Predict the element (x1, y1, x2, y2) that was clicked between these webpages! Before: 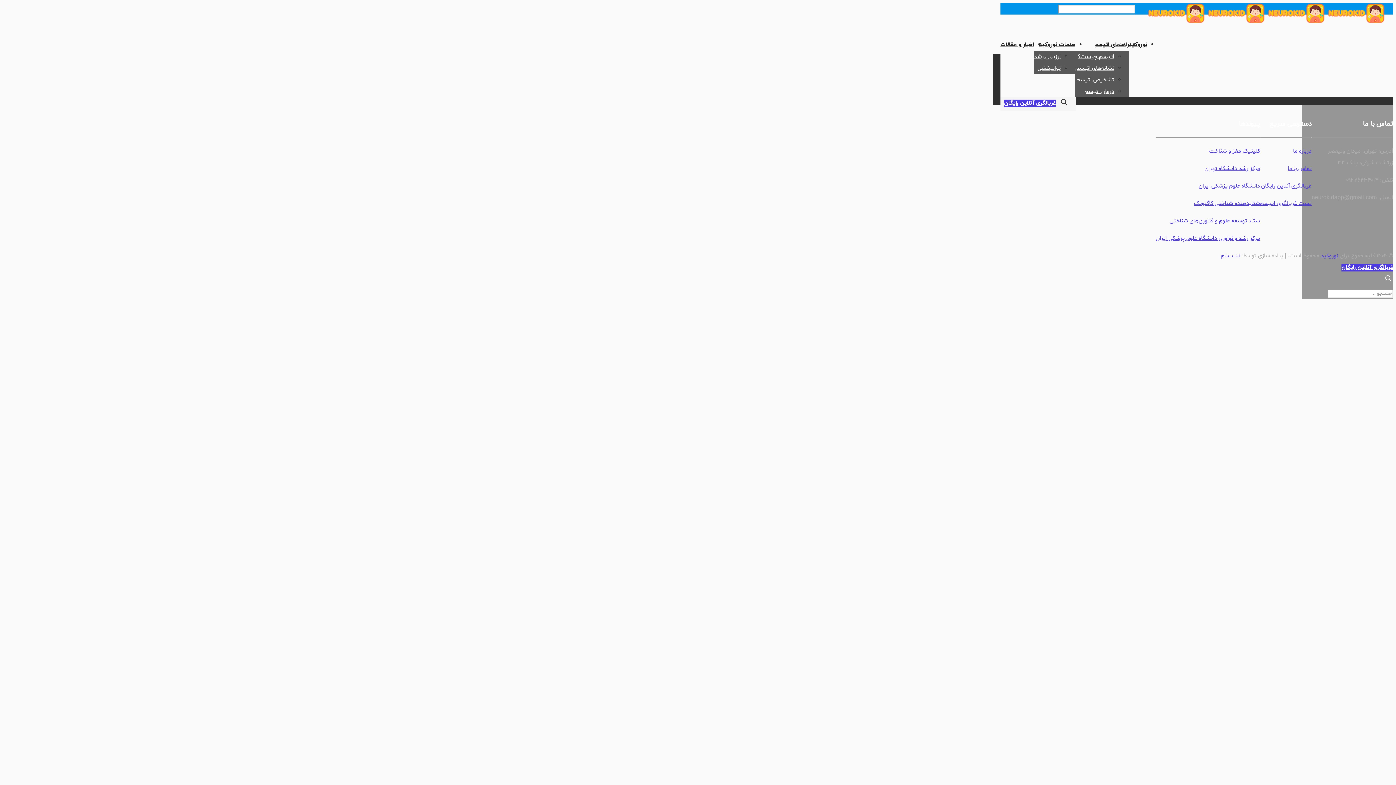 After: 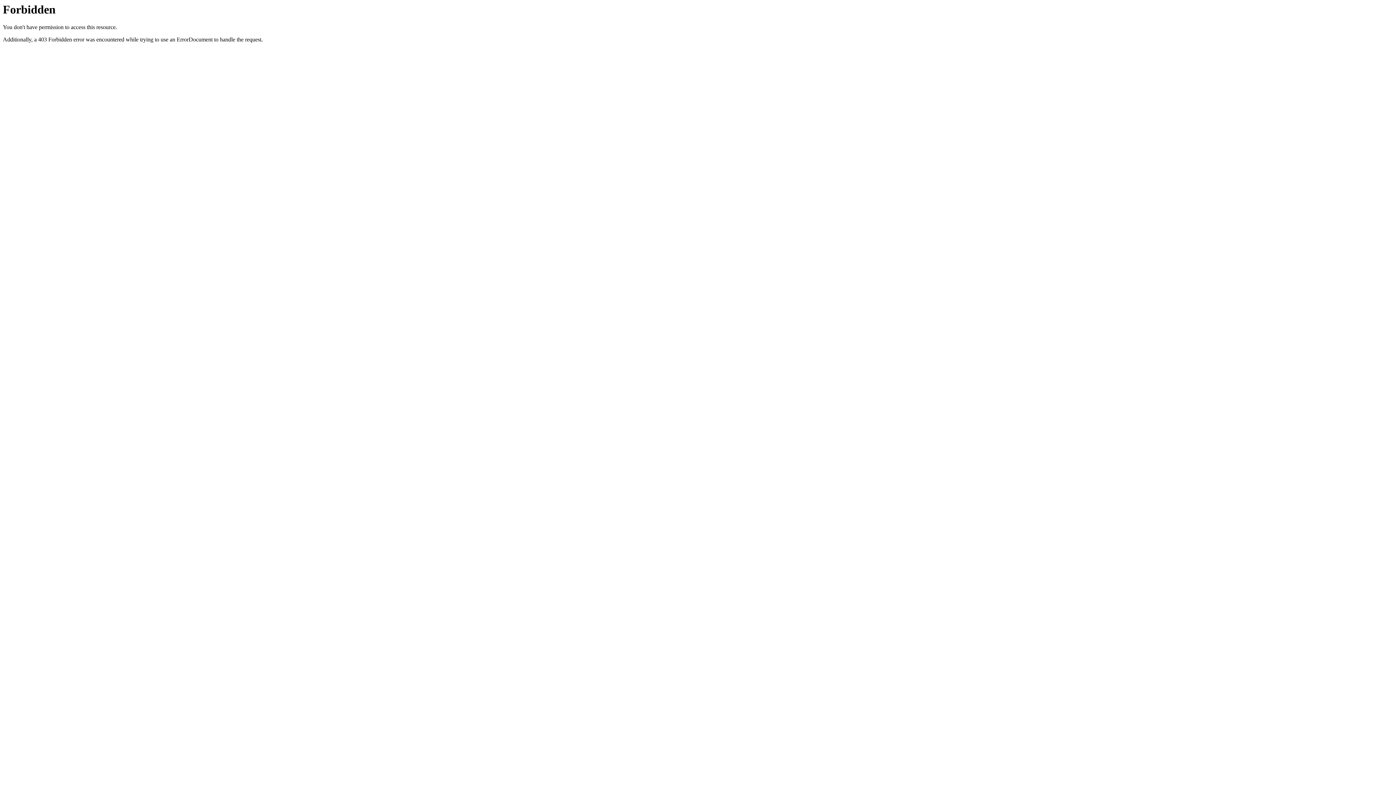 Action: bbox: (1169, 217, 1260, 225) label: ستاد توسعه علوم و فناوری‌های شناختی